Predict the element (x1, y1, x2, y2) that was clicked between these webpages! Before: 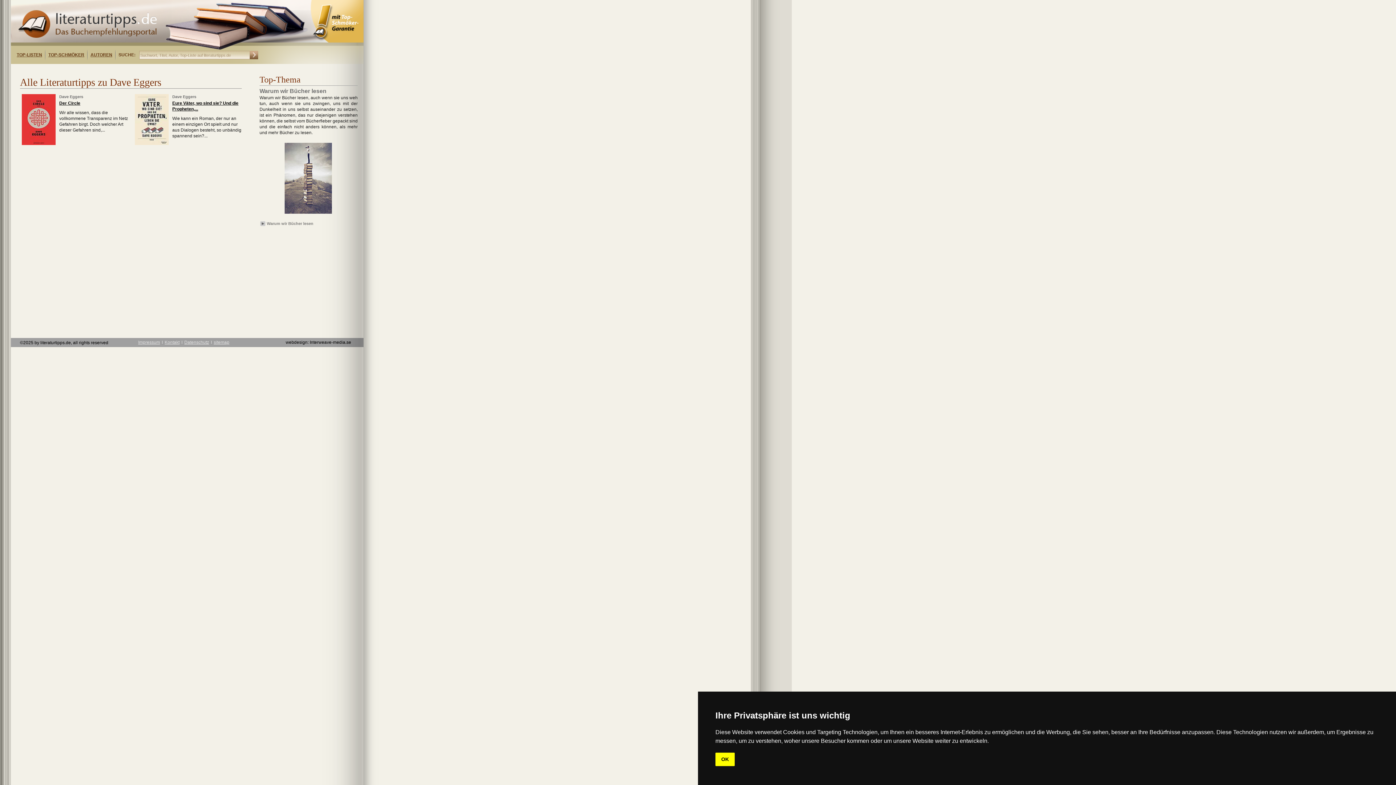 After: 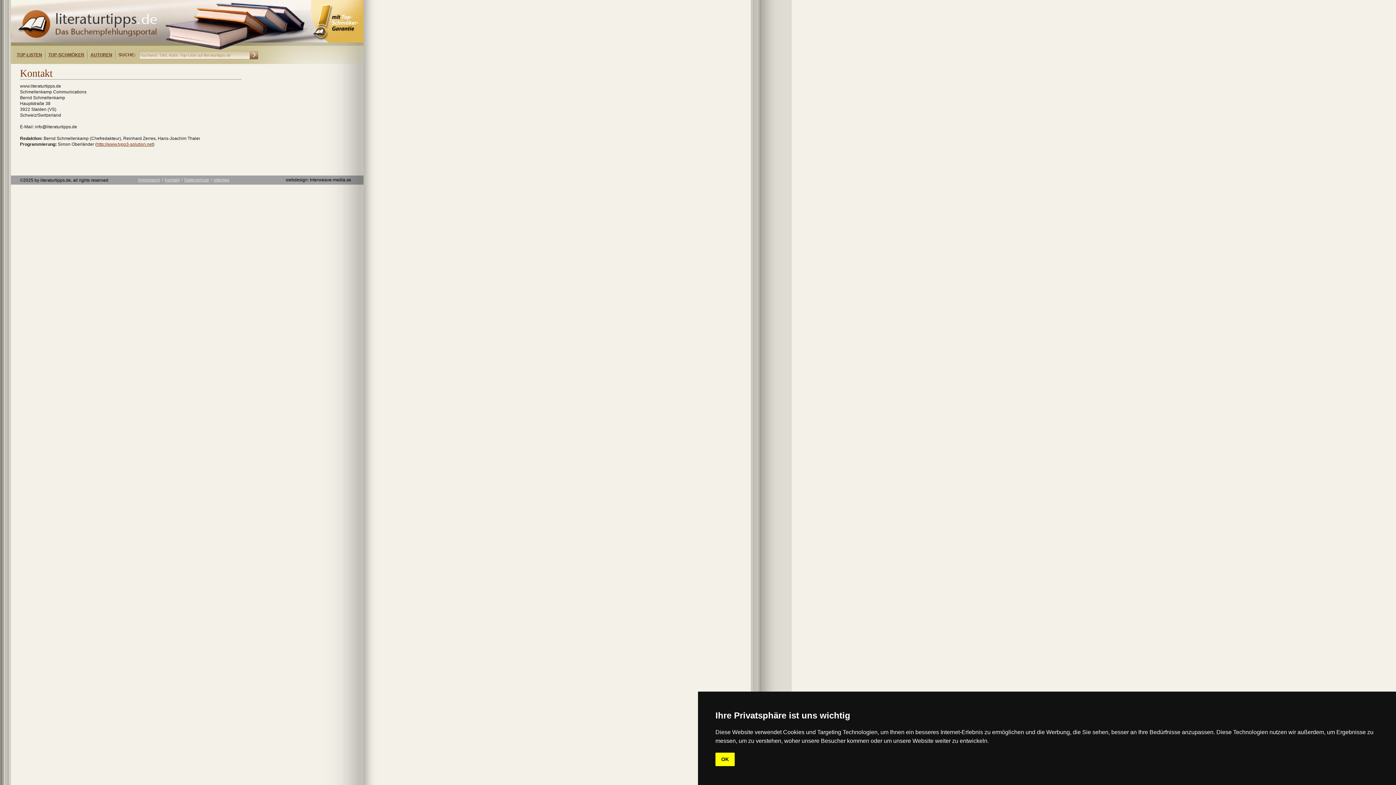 Action: bbox: (164, 340, 179, 345) label: Kontakt